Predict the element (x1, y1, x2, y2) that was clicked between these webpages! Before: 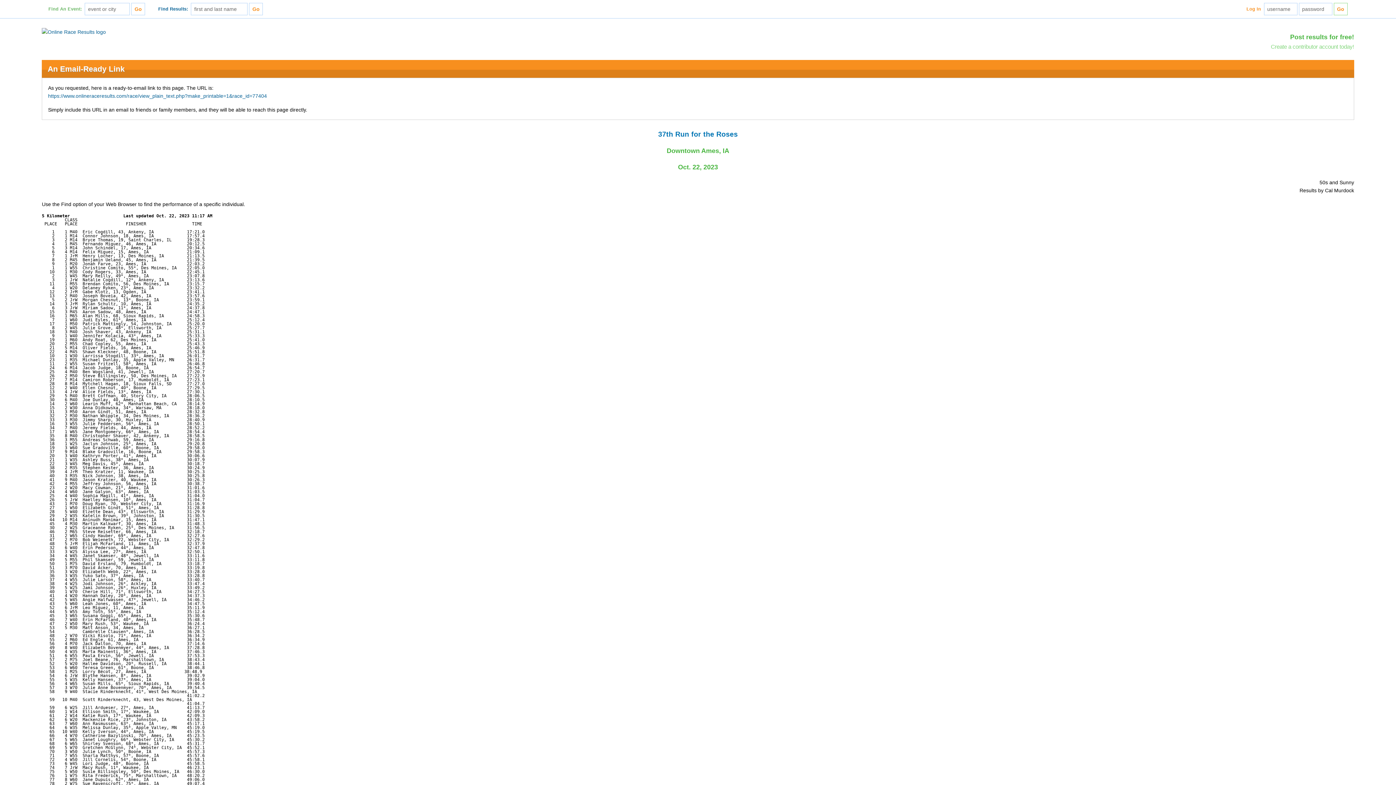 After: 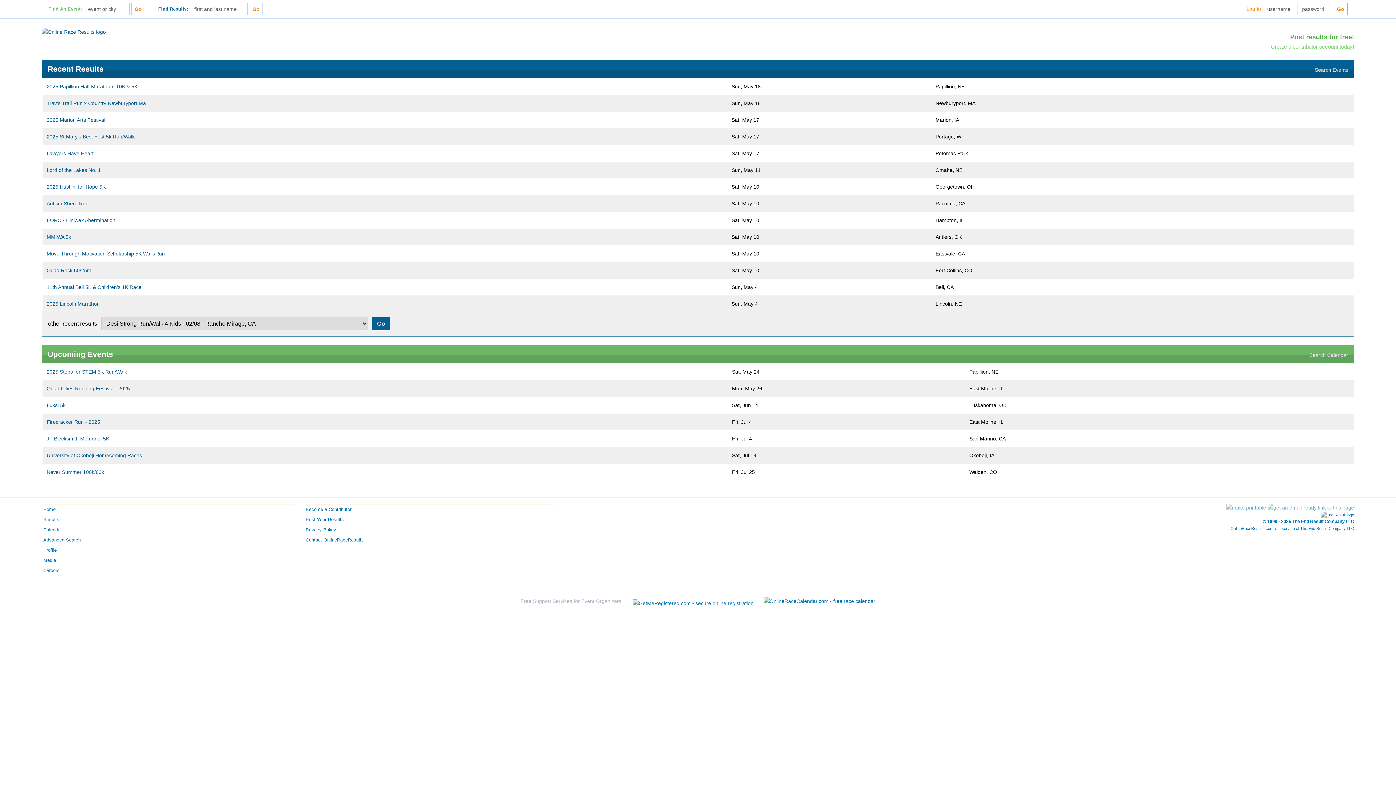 Action: bbox: (41, 28, 105, 34)